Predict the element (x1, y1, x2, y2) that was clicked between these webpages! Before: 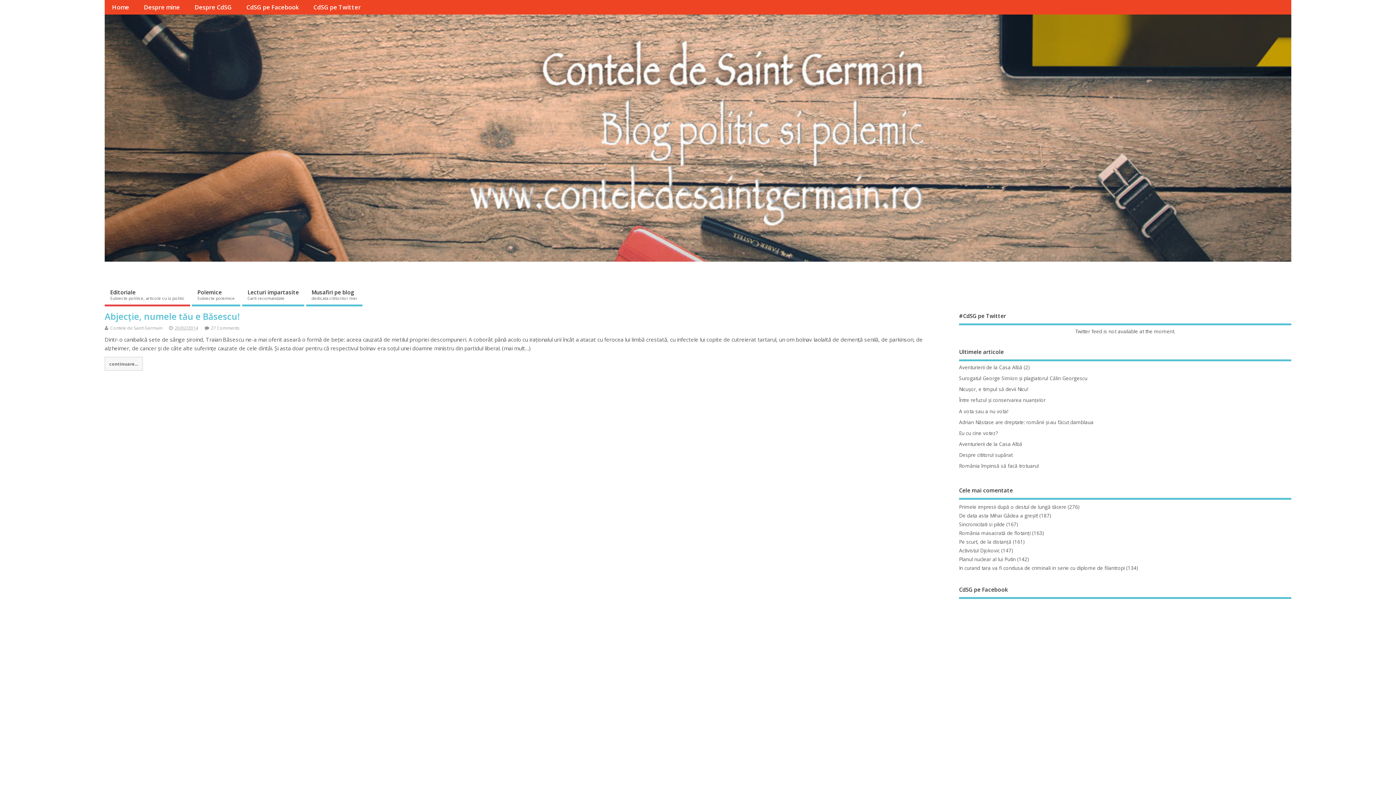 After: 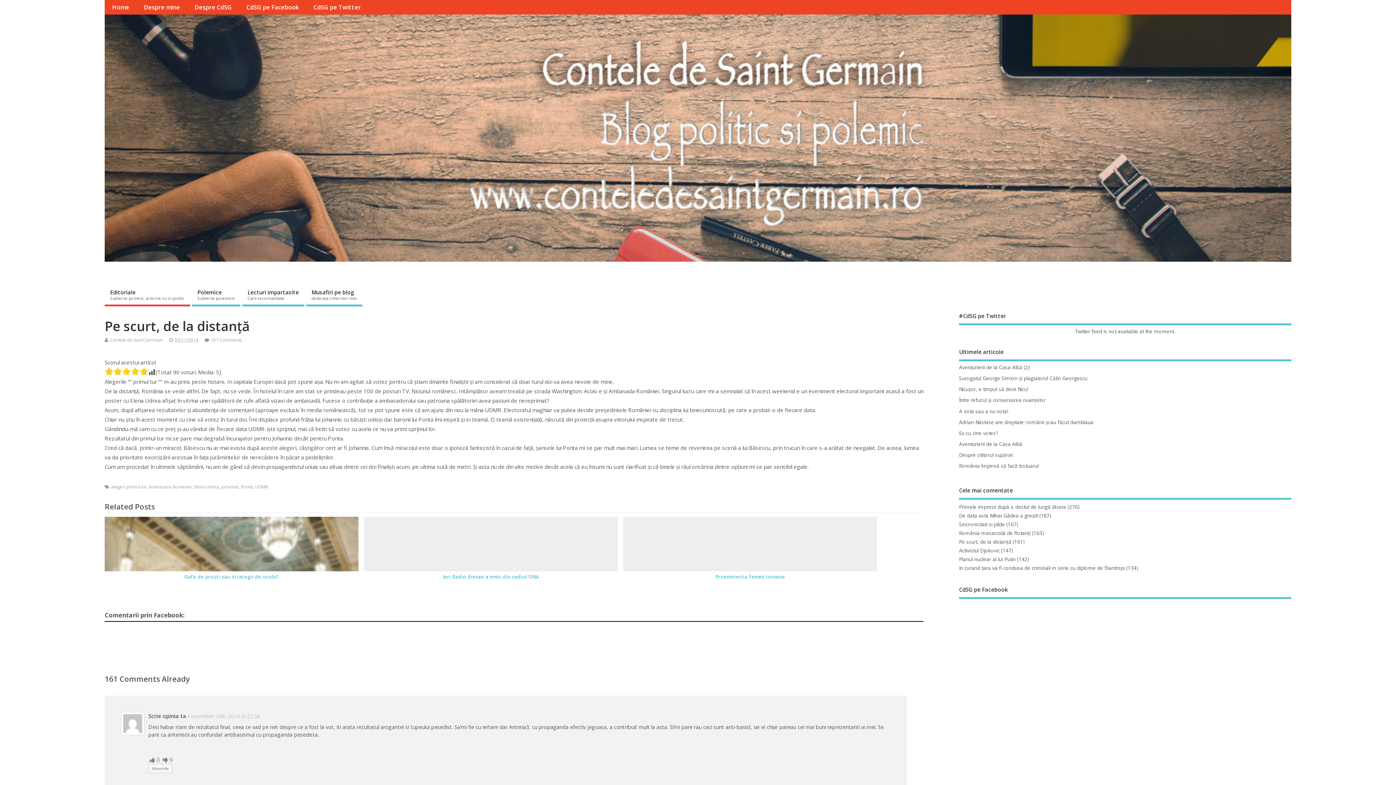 Action: label: Pe scurt, de la distanță bbox: (959, 538, 1011, 545)